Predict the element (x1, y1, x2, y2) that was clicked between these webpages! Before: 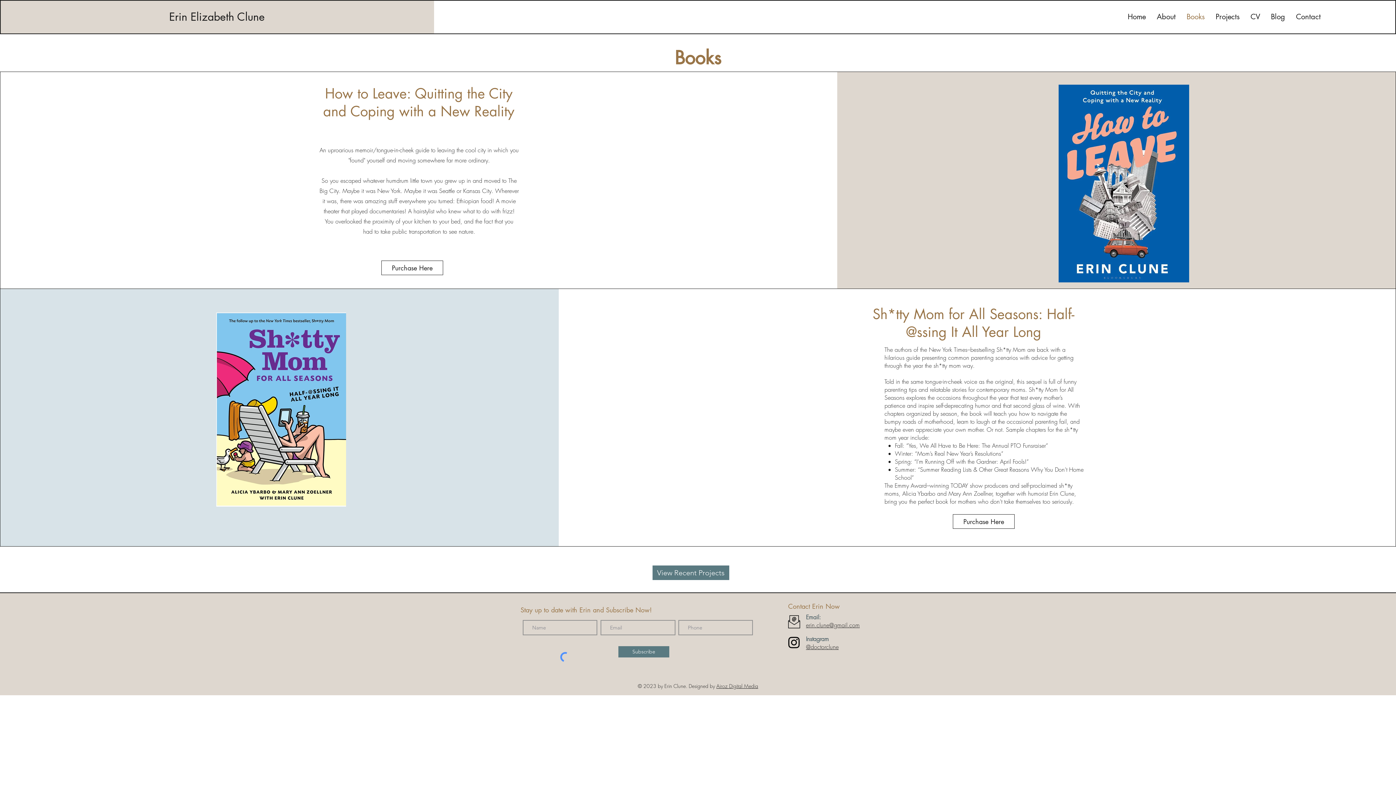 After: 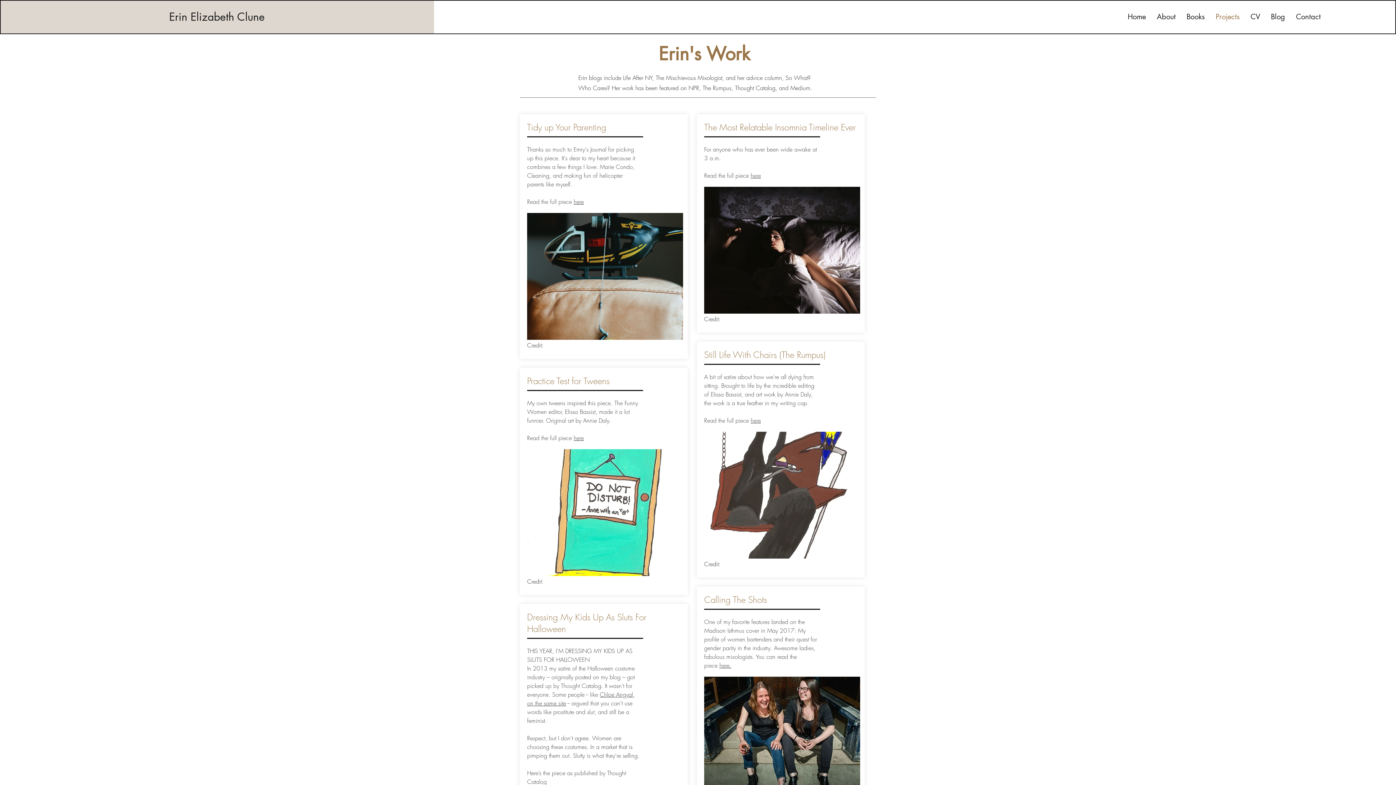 Action: label: View Recent Projects bbox: (652, 565, 729, 580)